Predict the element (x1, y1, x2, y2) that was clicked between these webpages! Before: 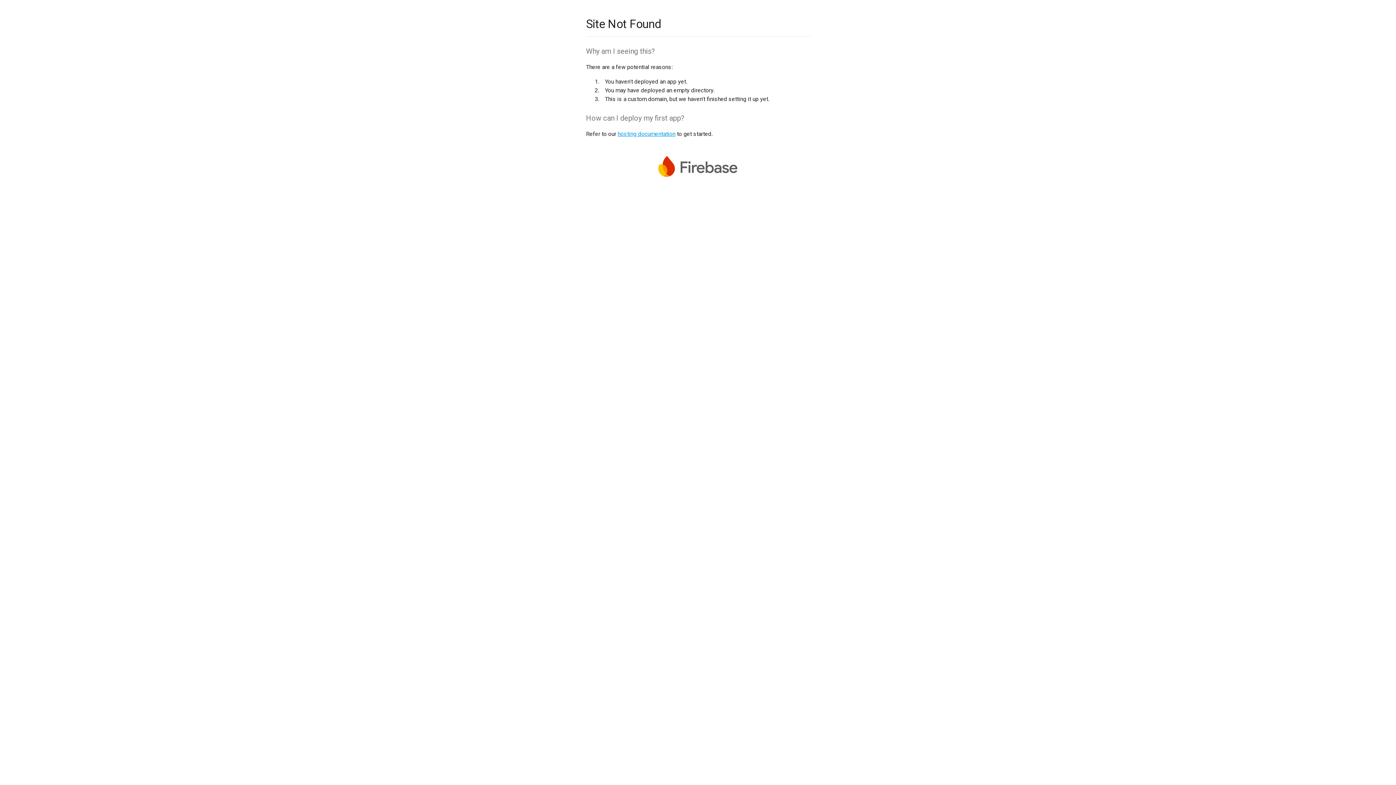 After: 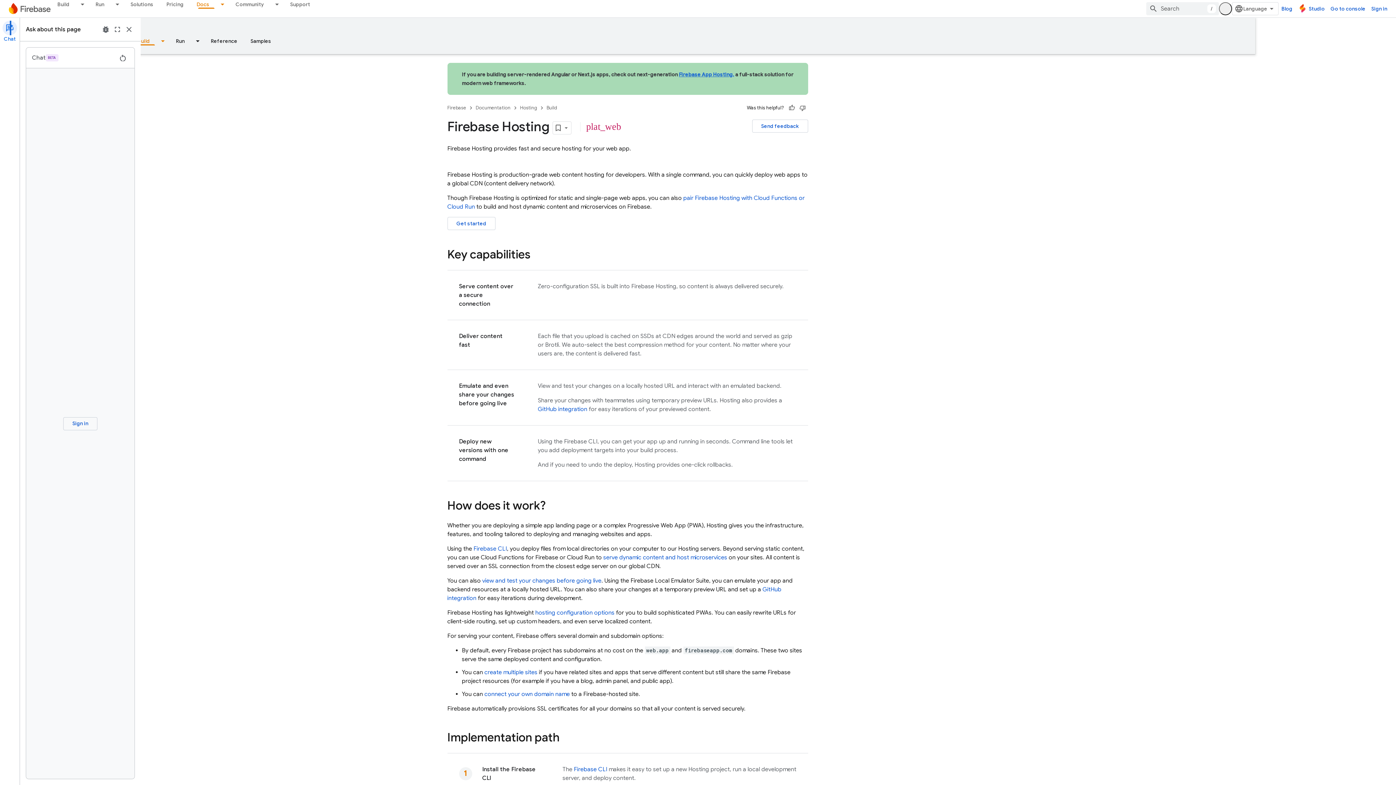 Action: label: hosting documentation bbox: (617, 130, 675, 137)